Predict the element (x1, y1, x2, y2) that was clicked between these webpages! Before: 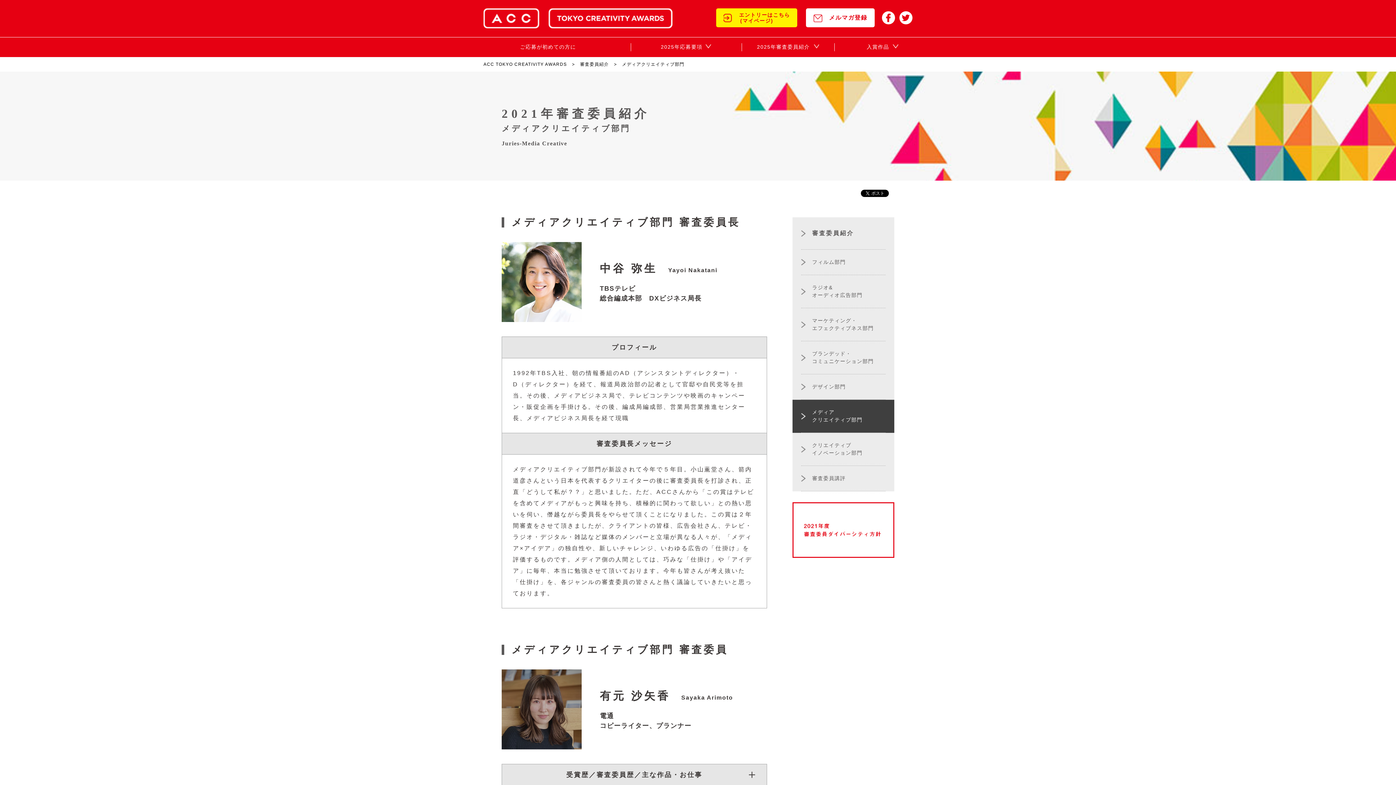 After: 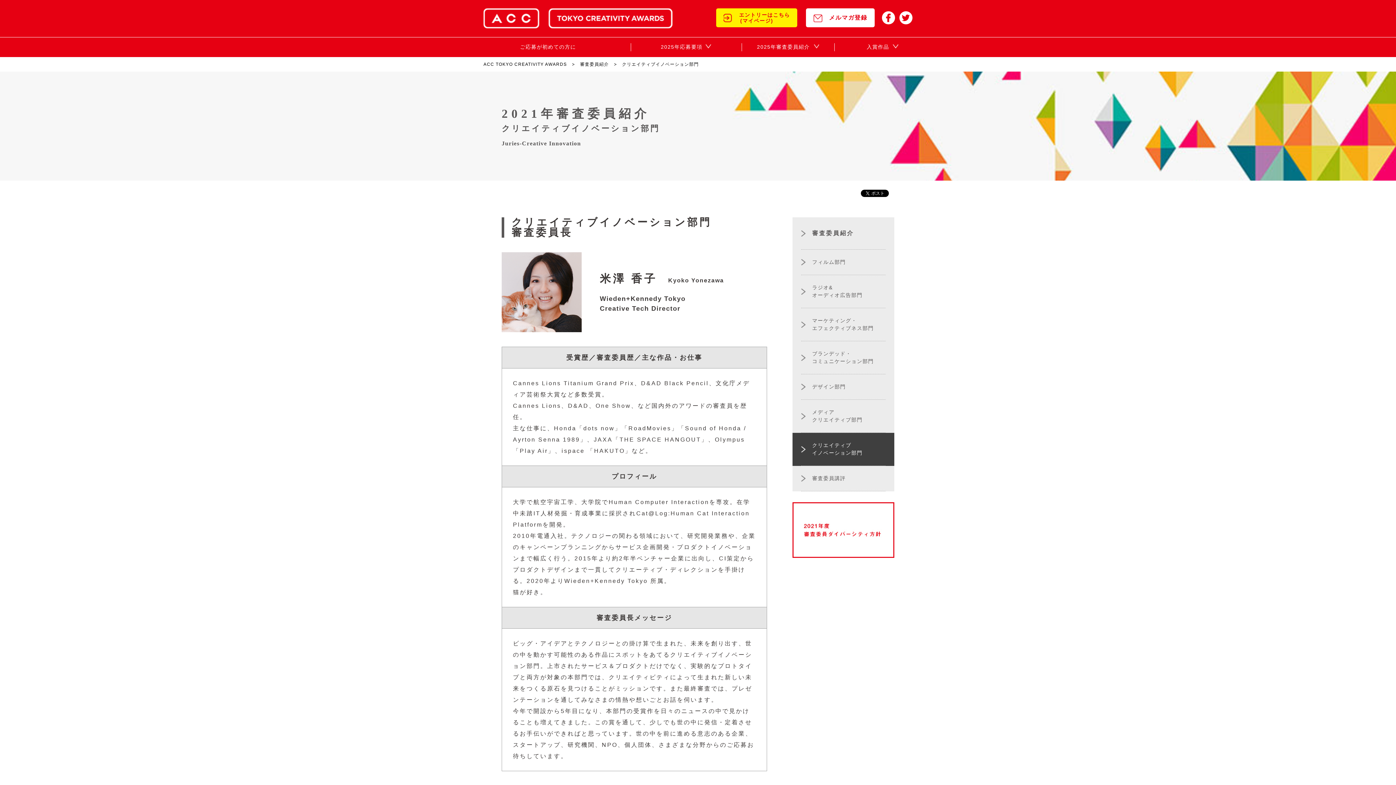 Action: bbox: (792, 433, 894, 466) label: クリエイティブ
イノベーション部門